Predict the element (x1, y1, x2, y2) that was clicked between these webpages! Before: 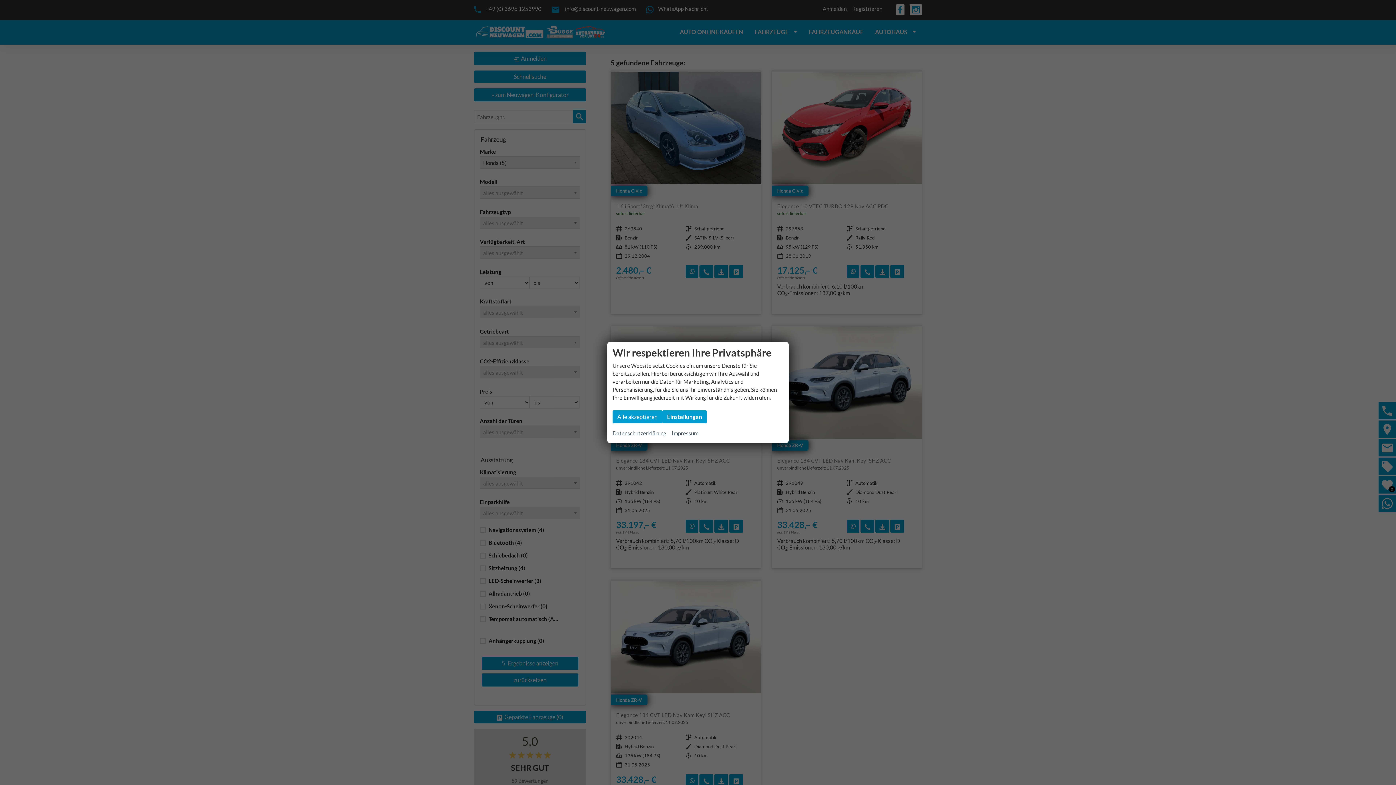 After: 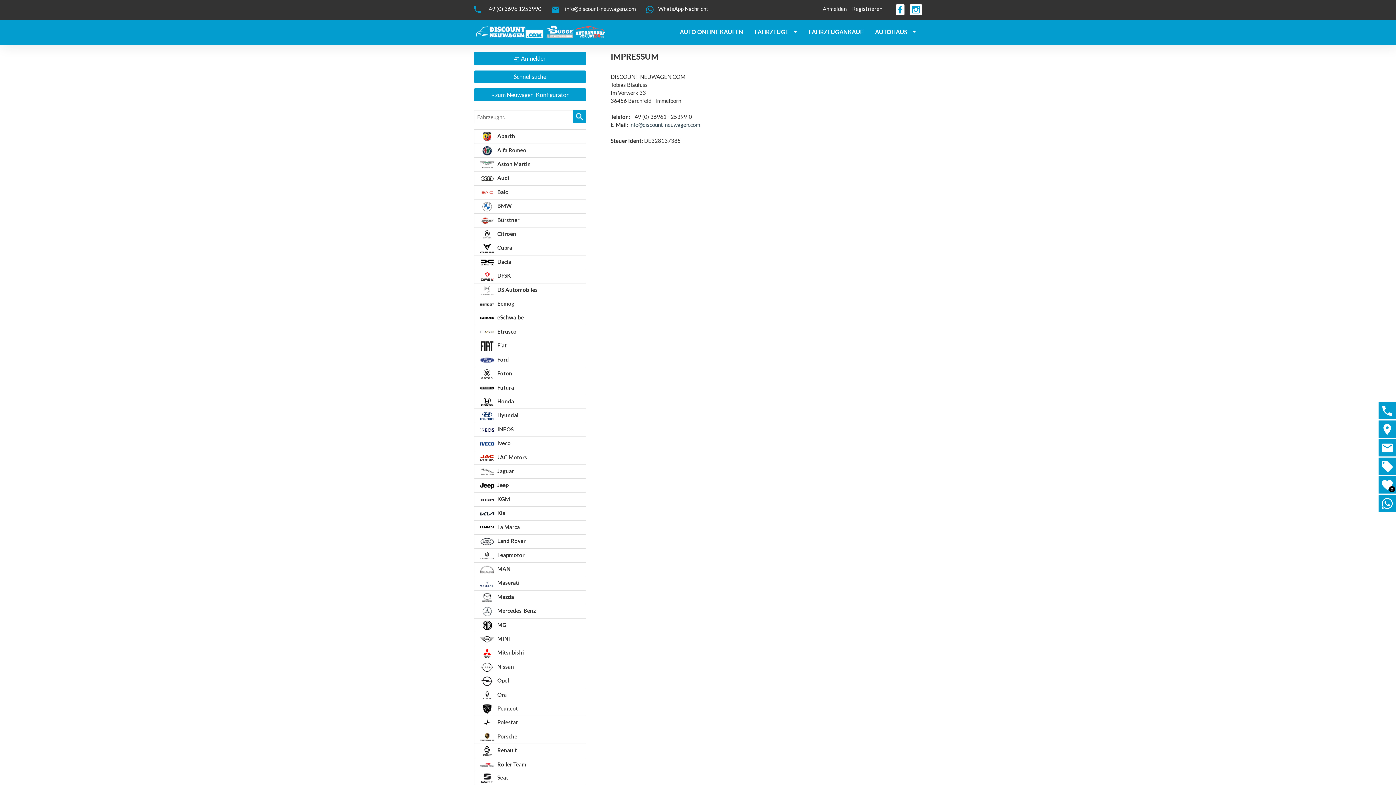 Action: bbox: (672, 429, 698, 438) label: Impressum